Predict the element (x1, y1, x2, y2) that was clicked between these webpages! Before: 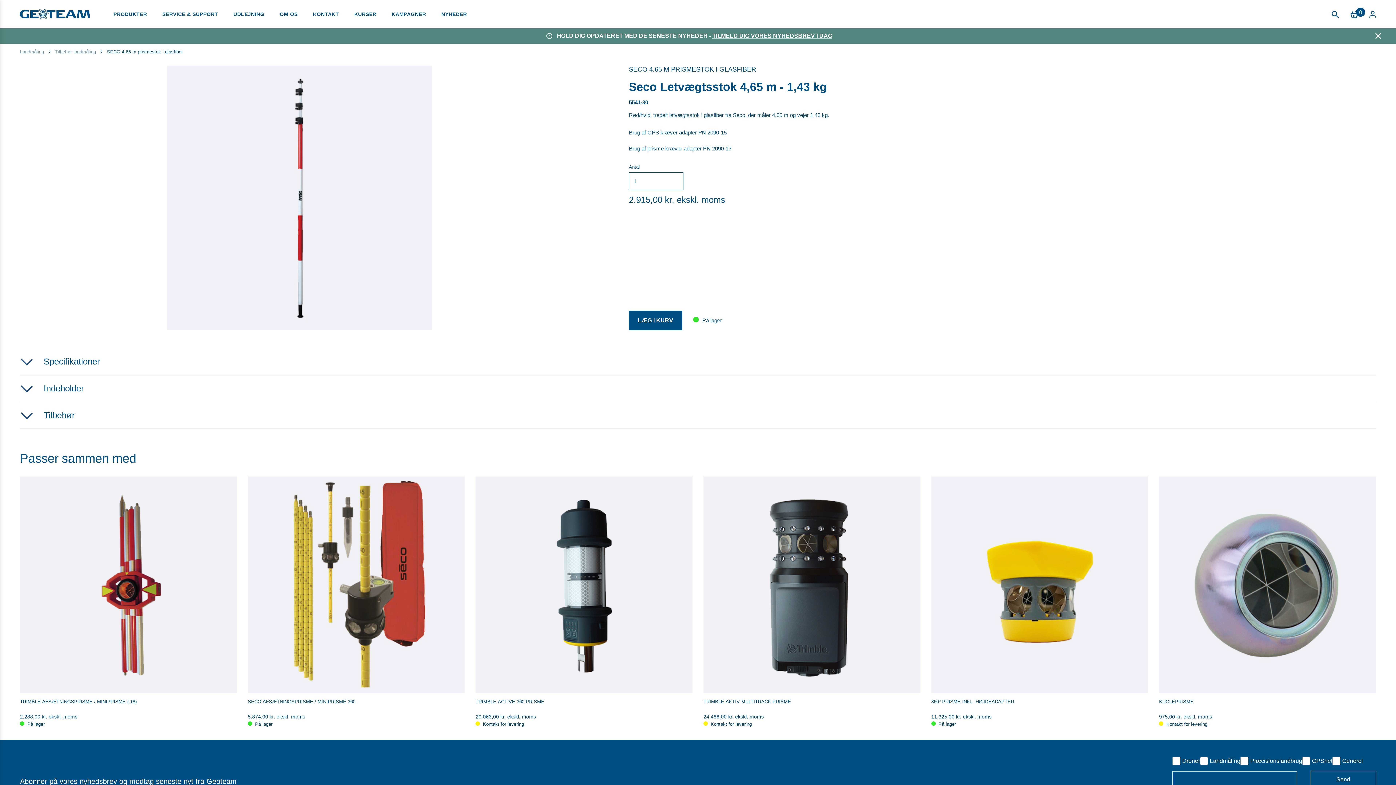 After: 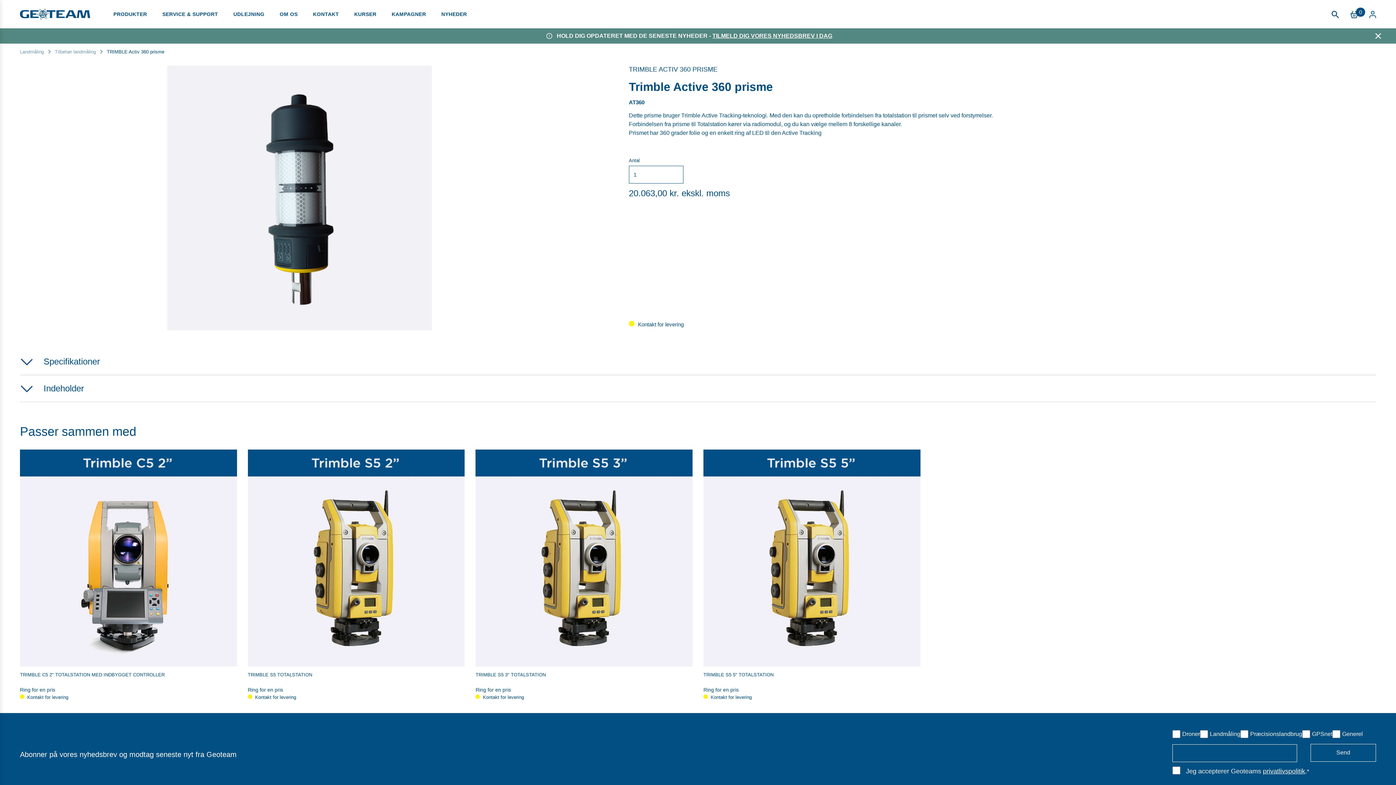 Action: bbox: (475, 476, 692, 693)